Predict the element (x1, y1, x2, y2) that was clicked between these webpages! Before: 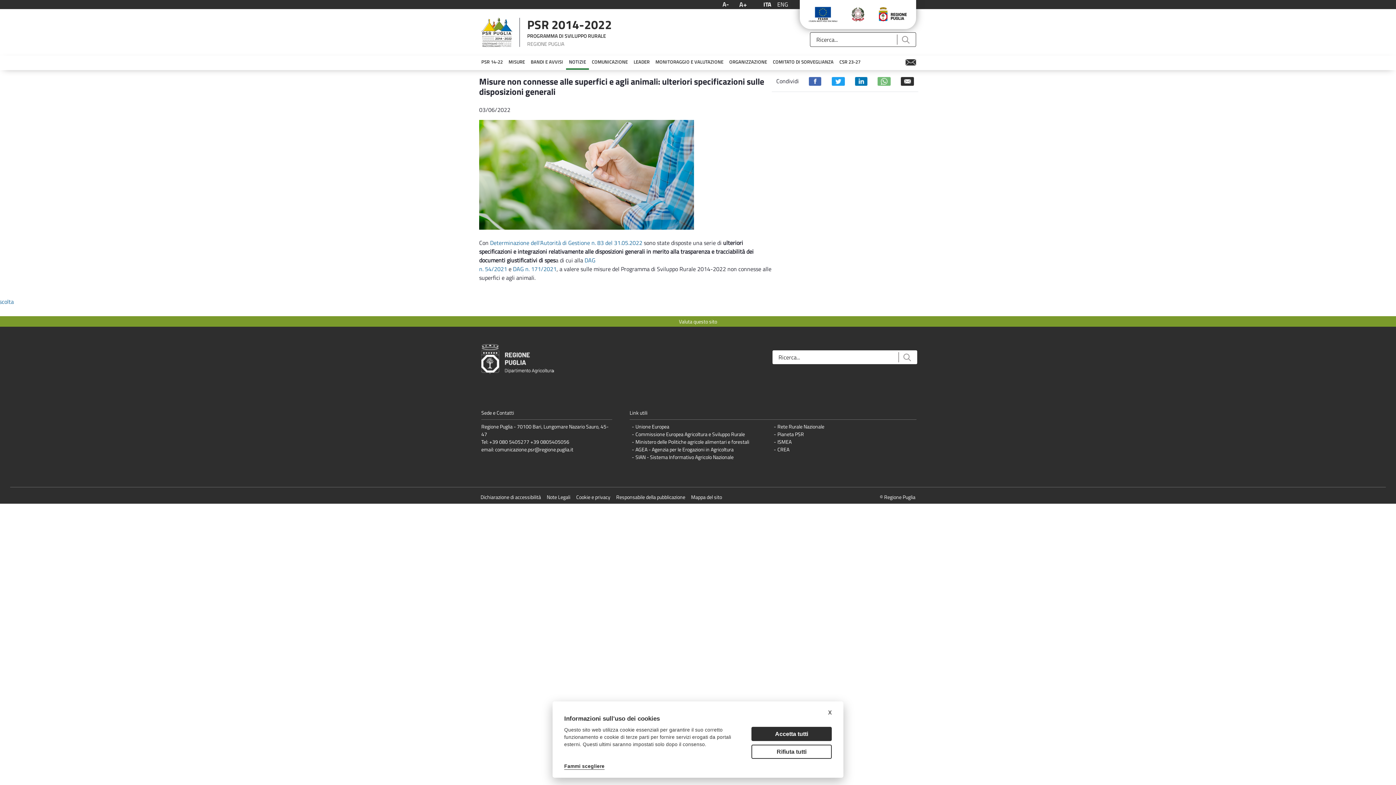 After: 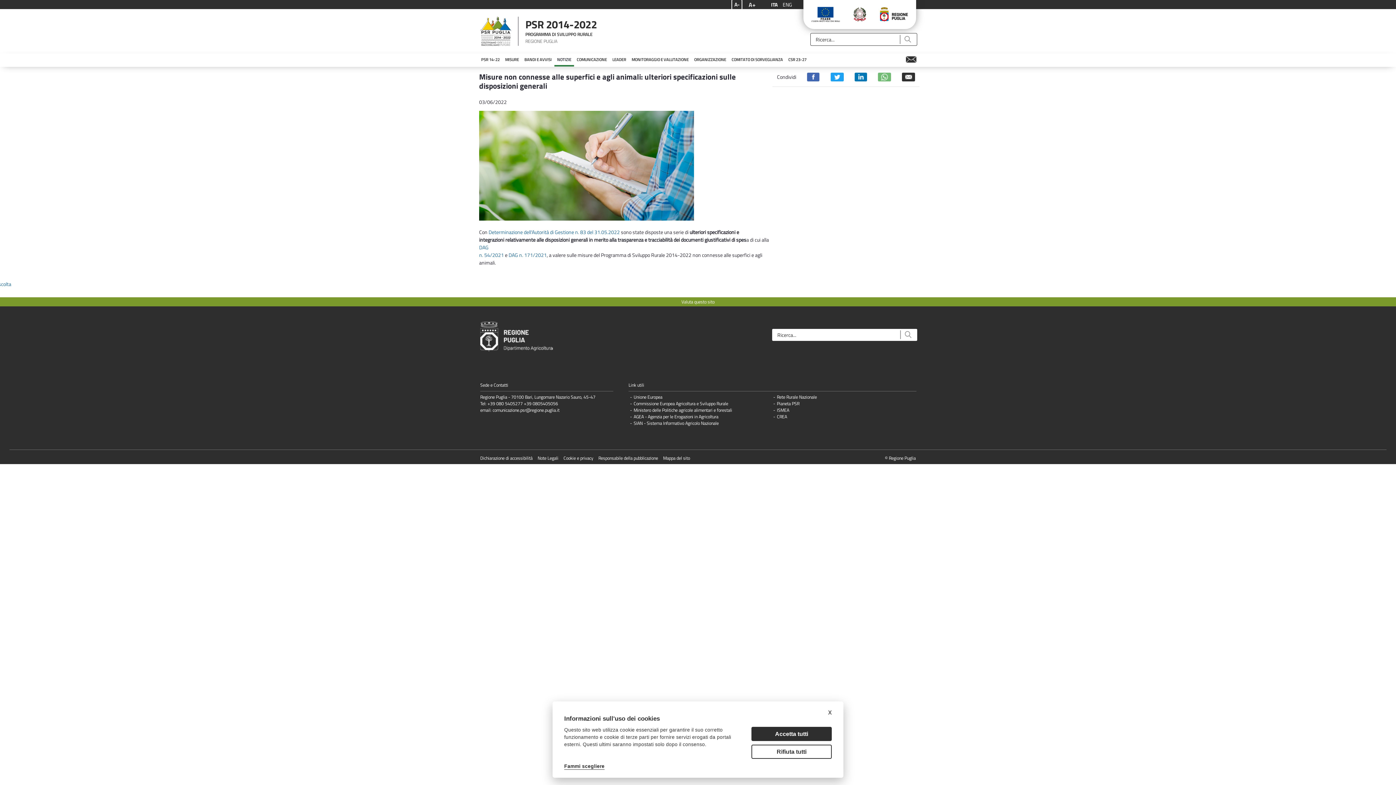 Action: bbox: (720, -1, 731, 10) label: A-